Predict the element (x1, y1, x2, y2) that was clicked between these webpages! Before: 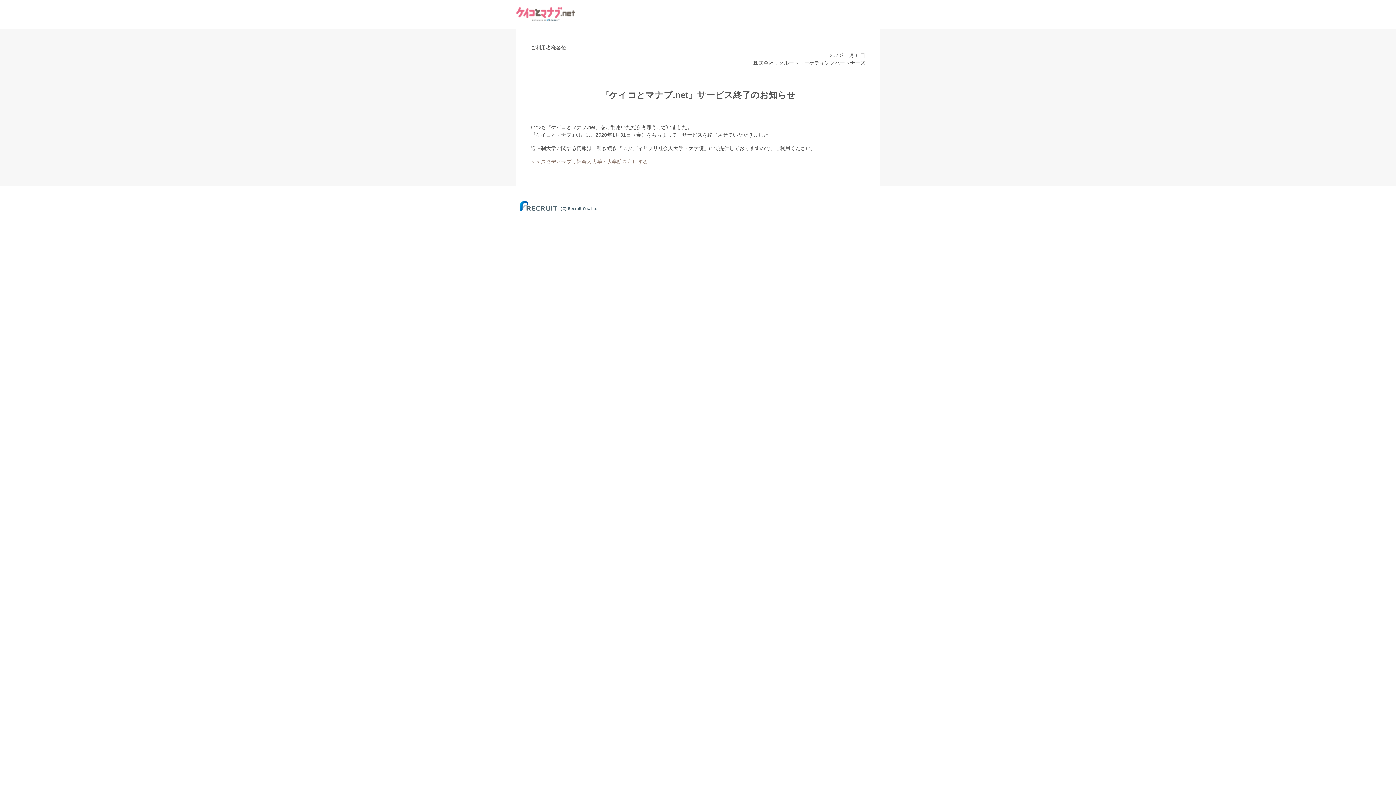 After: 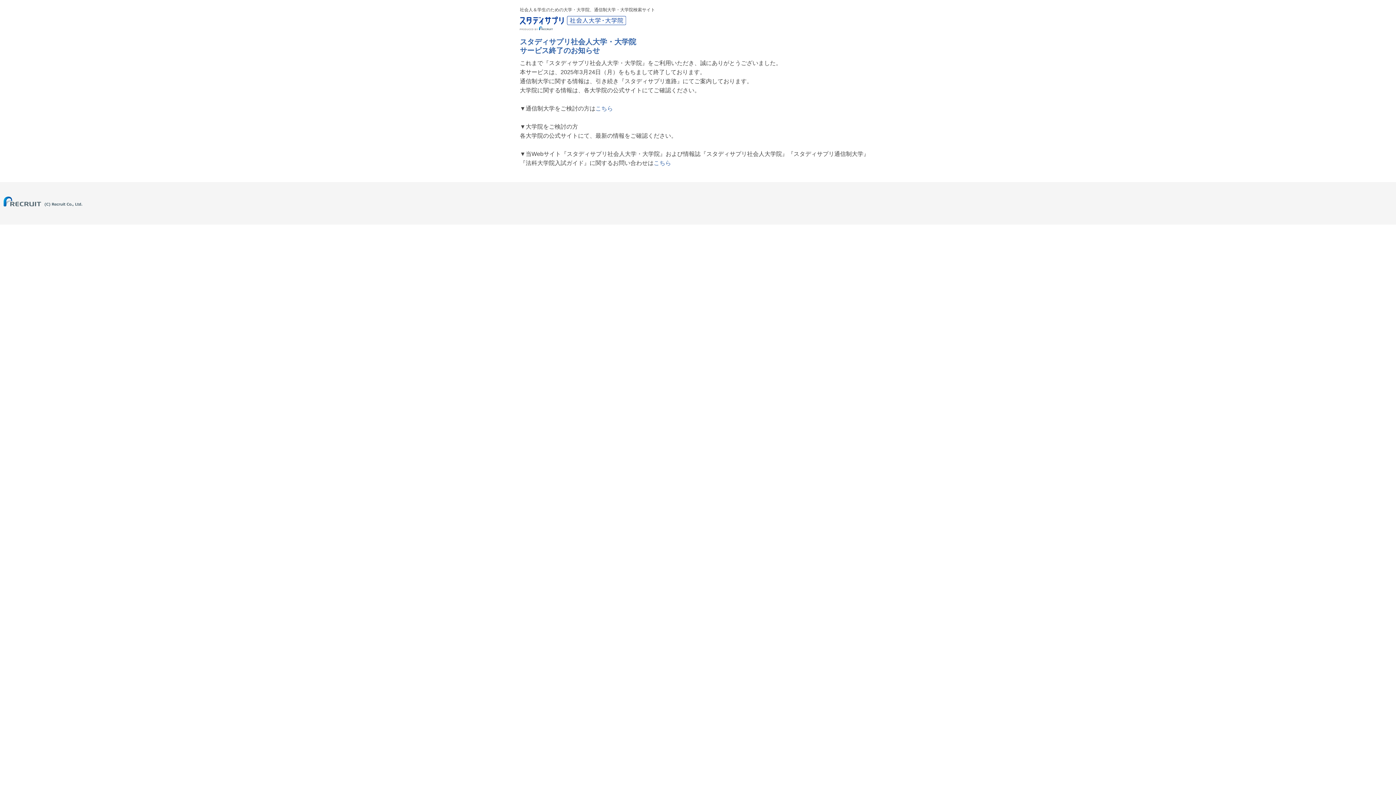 Action: bbox: (530, 158, 648, 164) label: ＞＞スタディサプリ社会人大学・大学院を利用する